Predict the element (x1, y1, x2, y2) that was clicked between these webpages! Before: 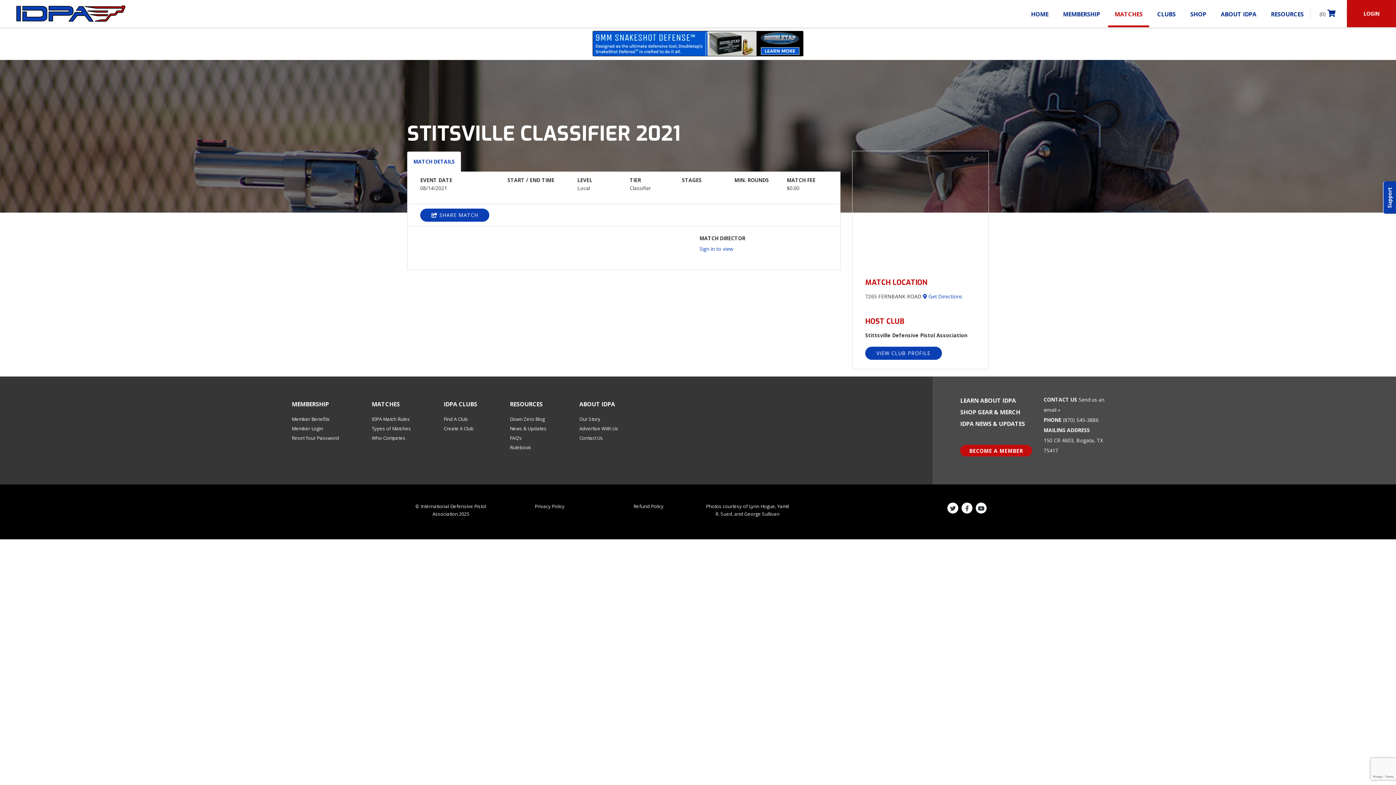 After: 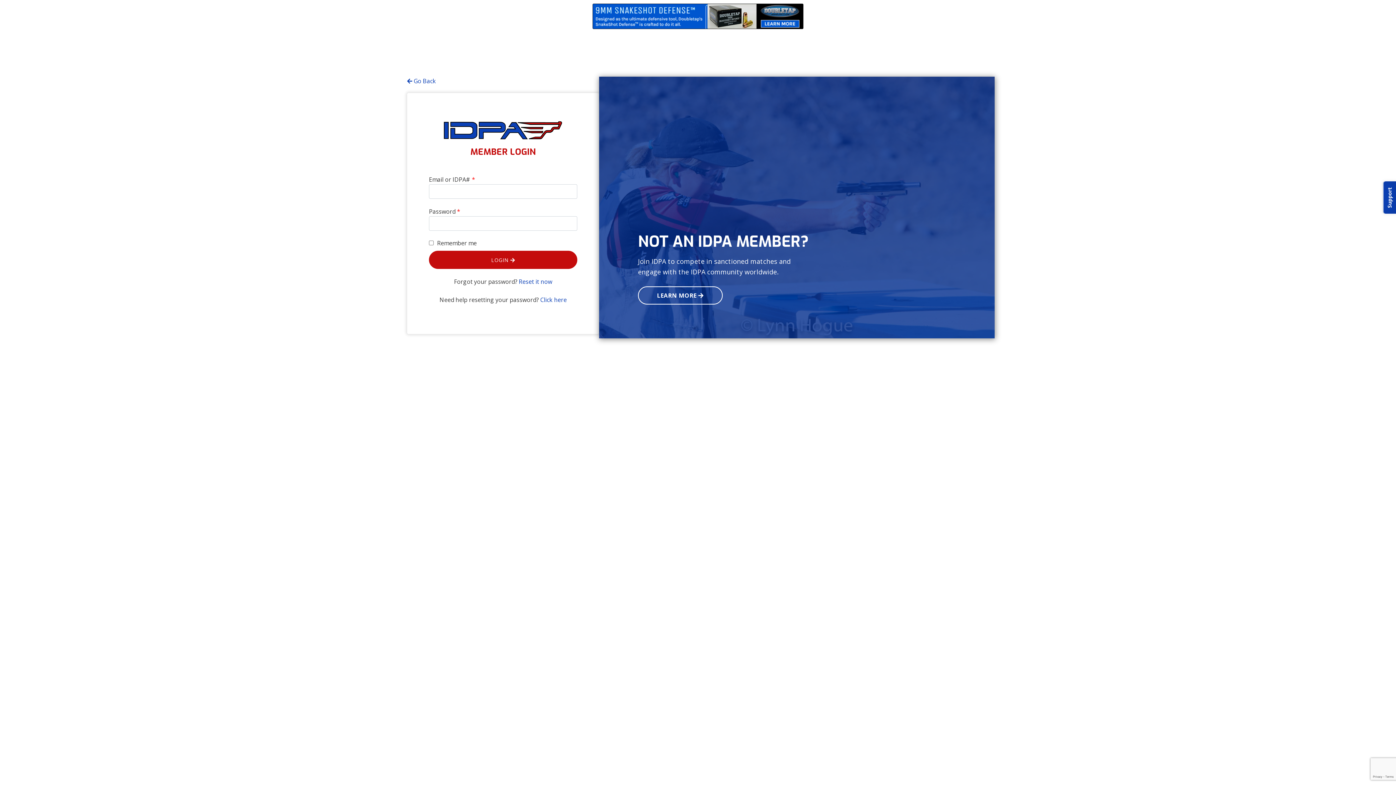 Action: bbox: (699, 245, 733, 252) label: Sign in to view